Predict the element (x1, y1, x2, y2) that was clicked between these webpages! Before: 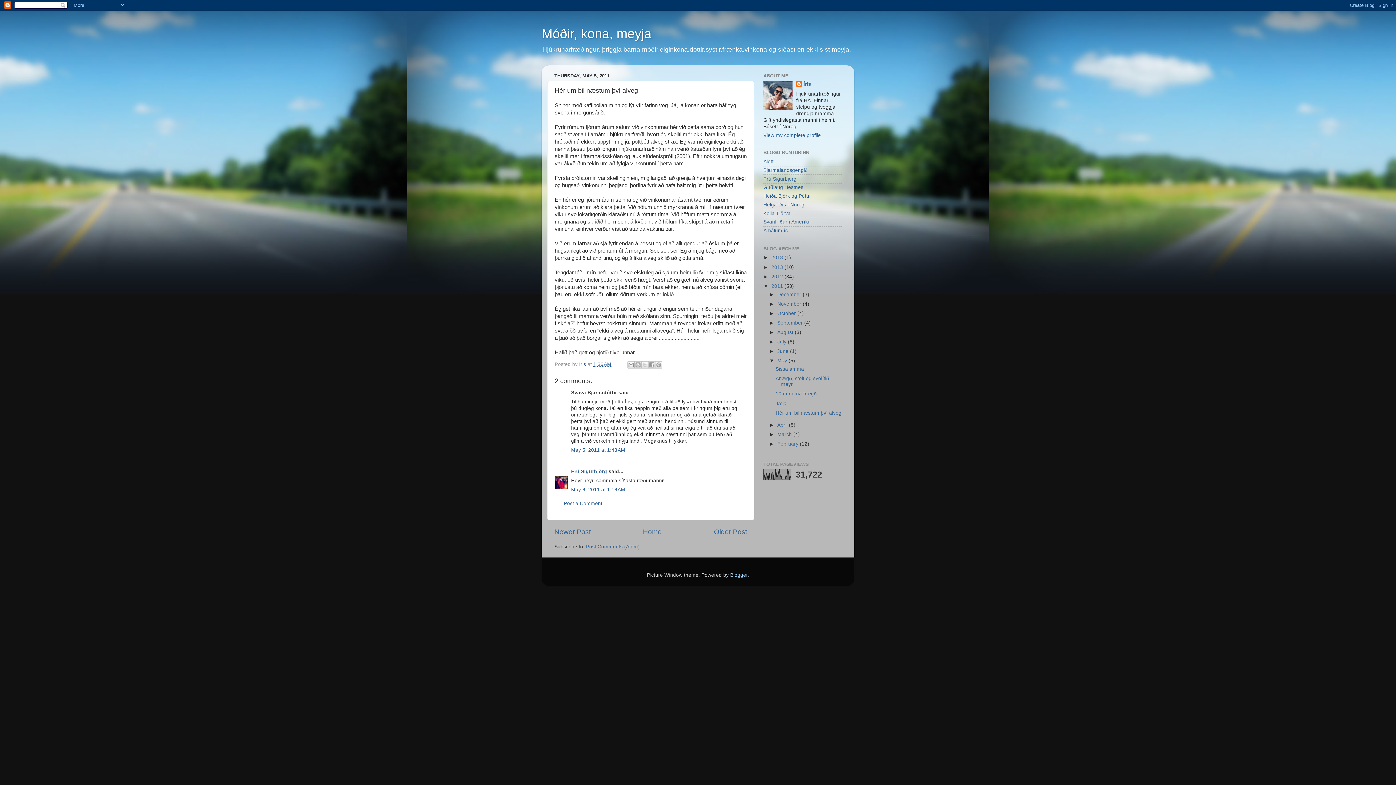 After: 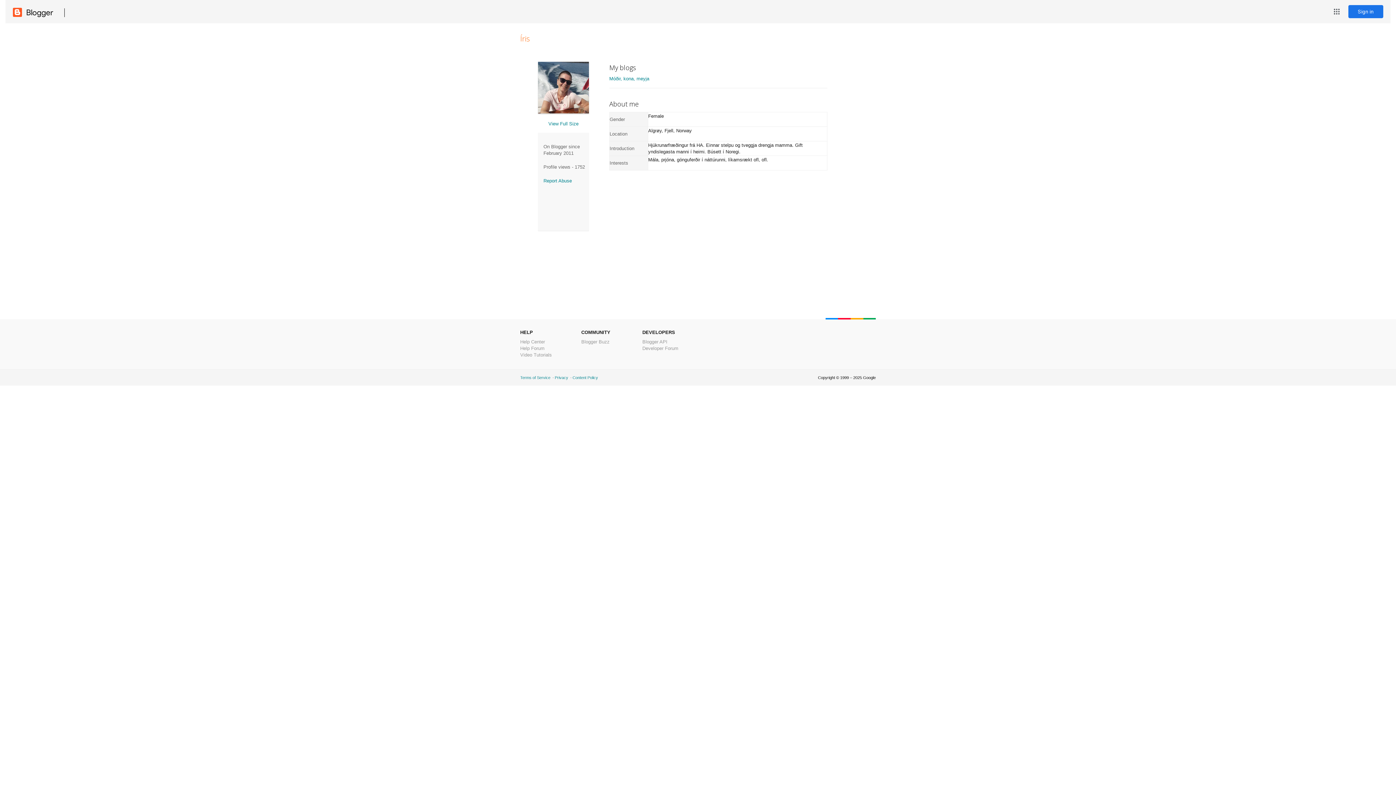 Action: bbox: (763, 132, 821, 138) label: View my complete profile